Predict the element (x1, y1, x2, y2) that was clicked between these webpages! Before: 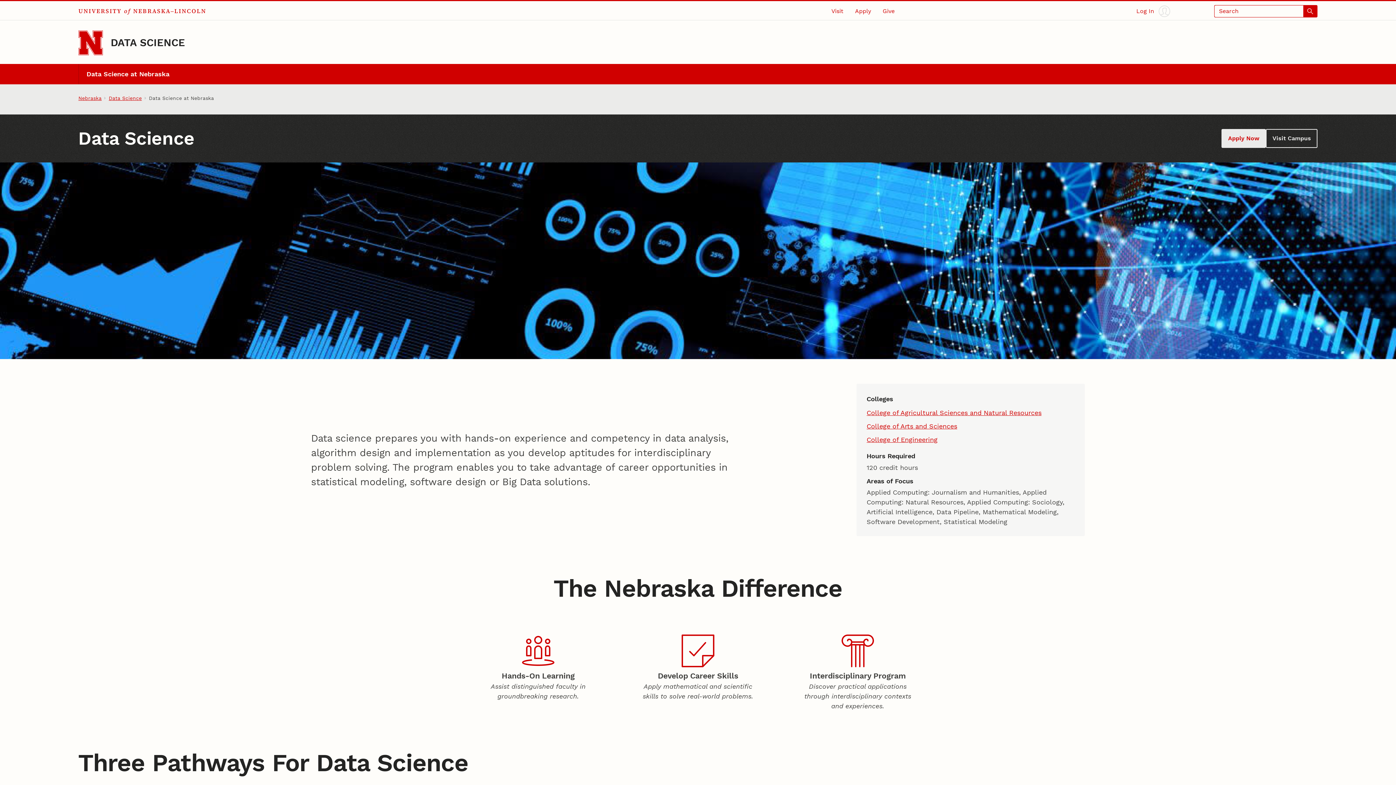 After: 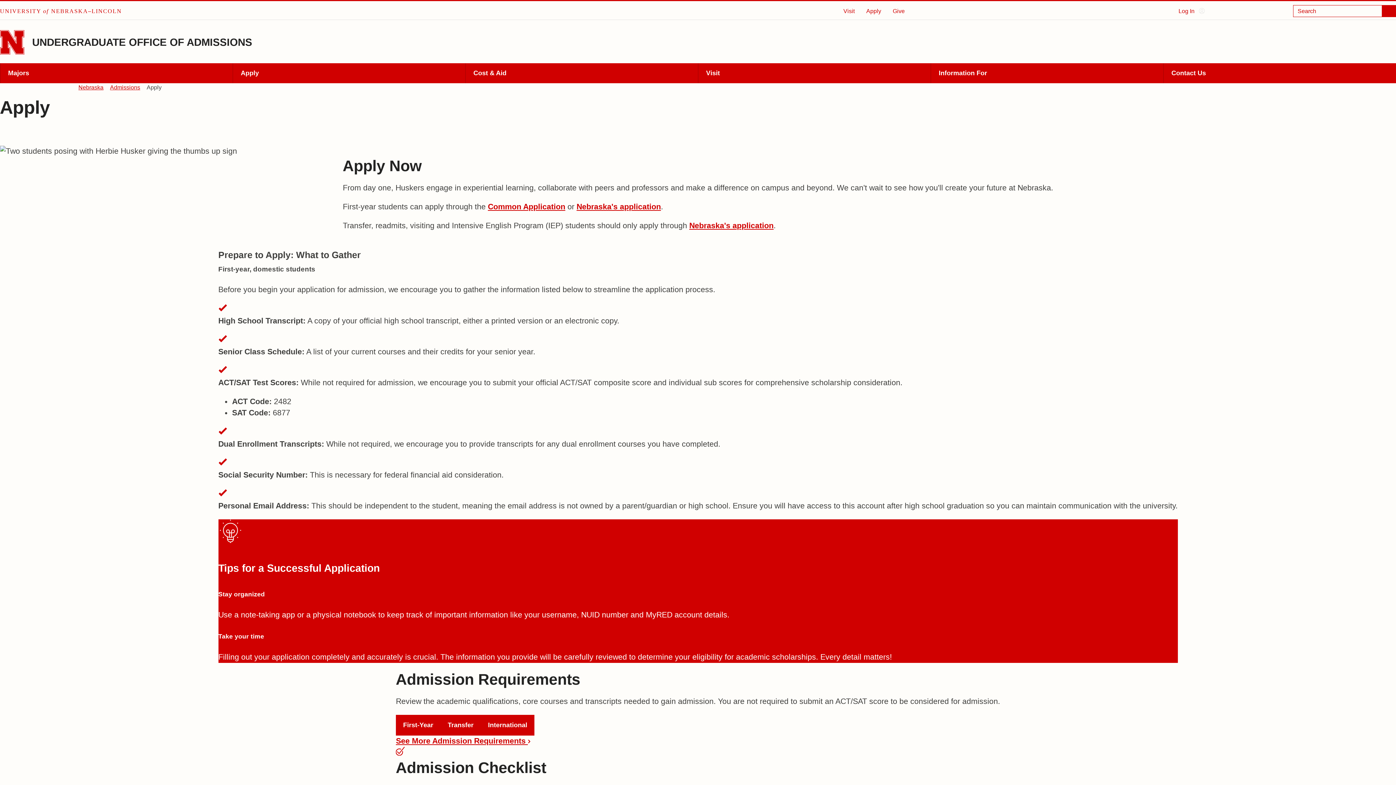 Action: label: Apply Now bbox: (1221, 129, 1266, 147)